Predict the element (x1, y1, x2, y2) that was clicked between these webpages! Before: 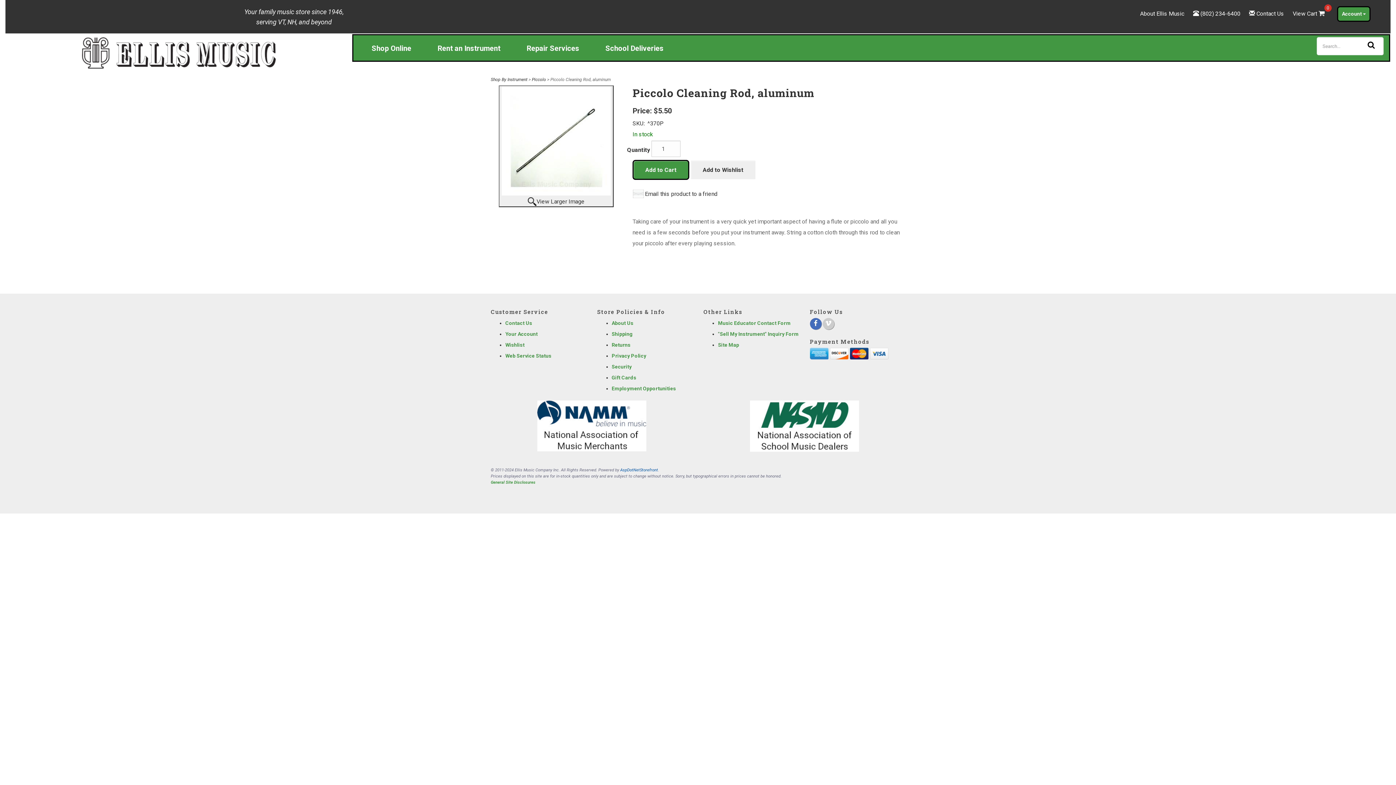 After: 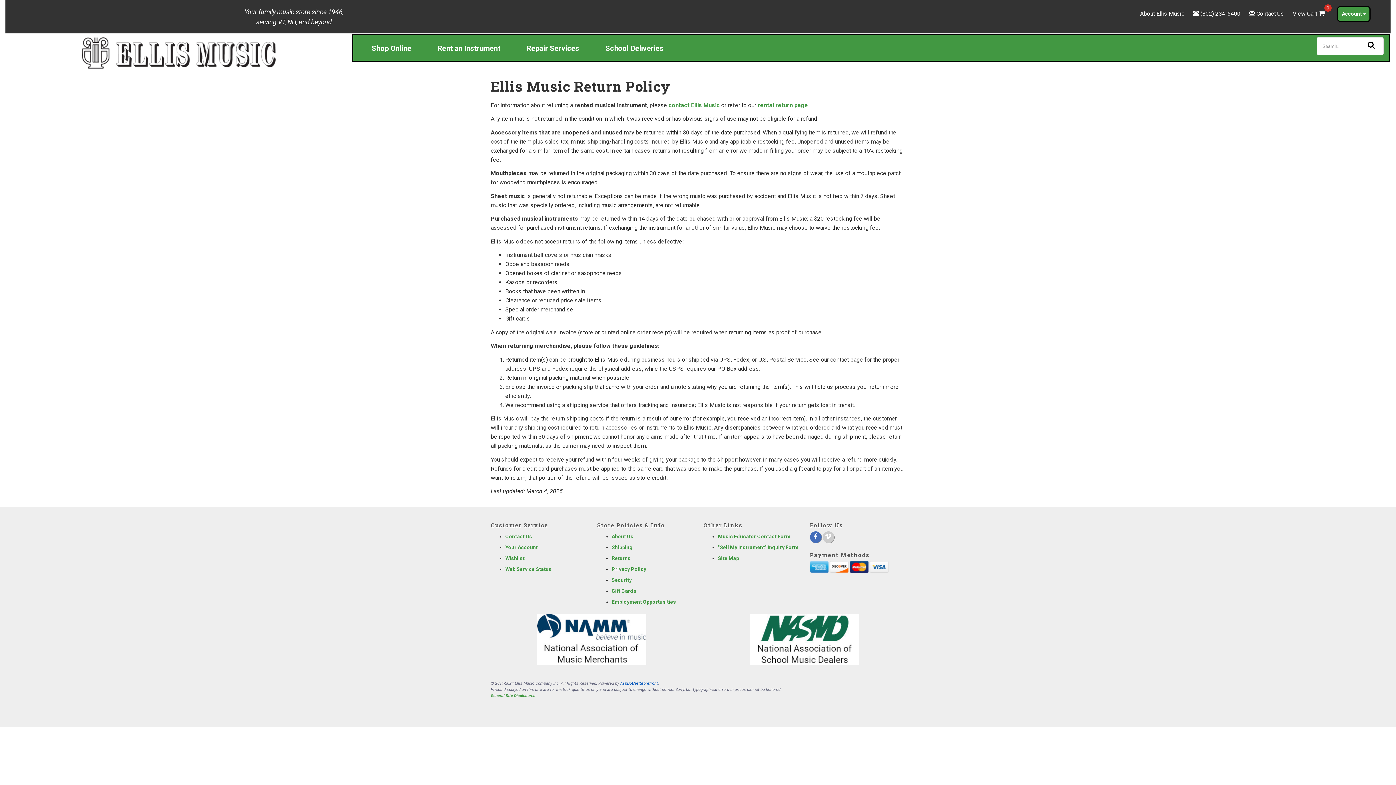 Action: bbox: (611, 342, 630, 347) label: Returns